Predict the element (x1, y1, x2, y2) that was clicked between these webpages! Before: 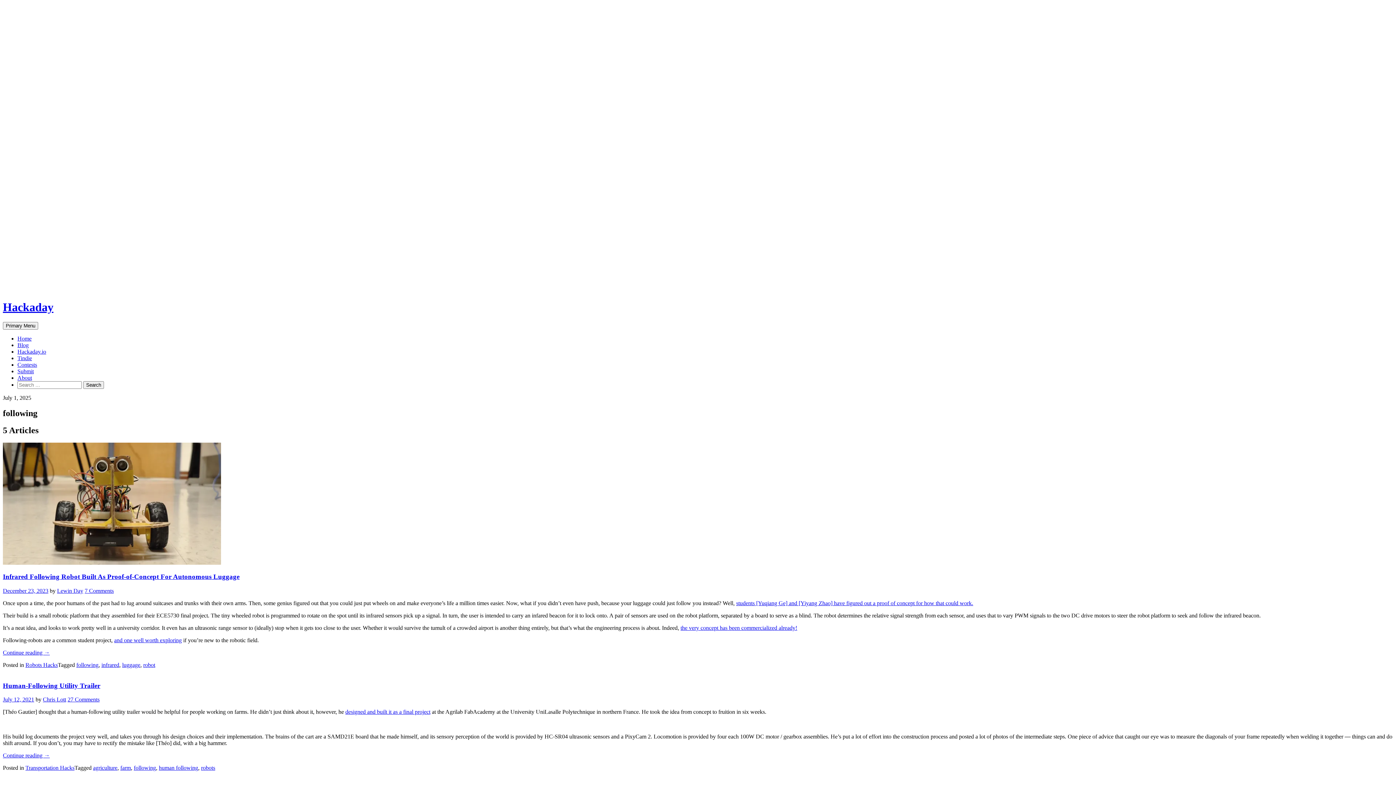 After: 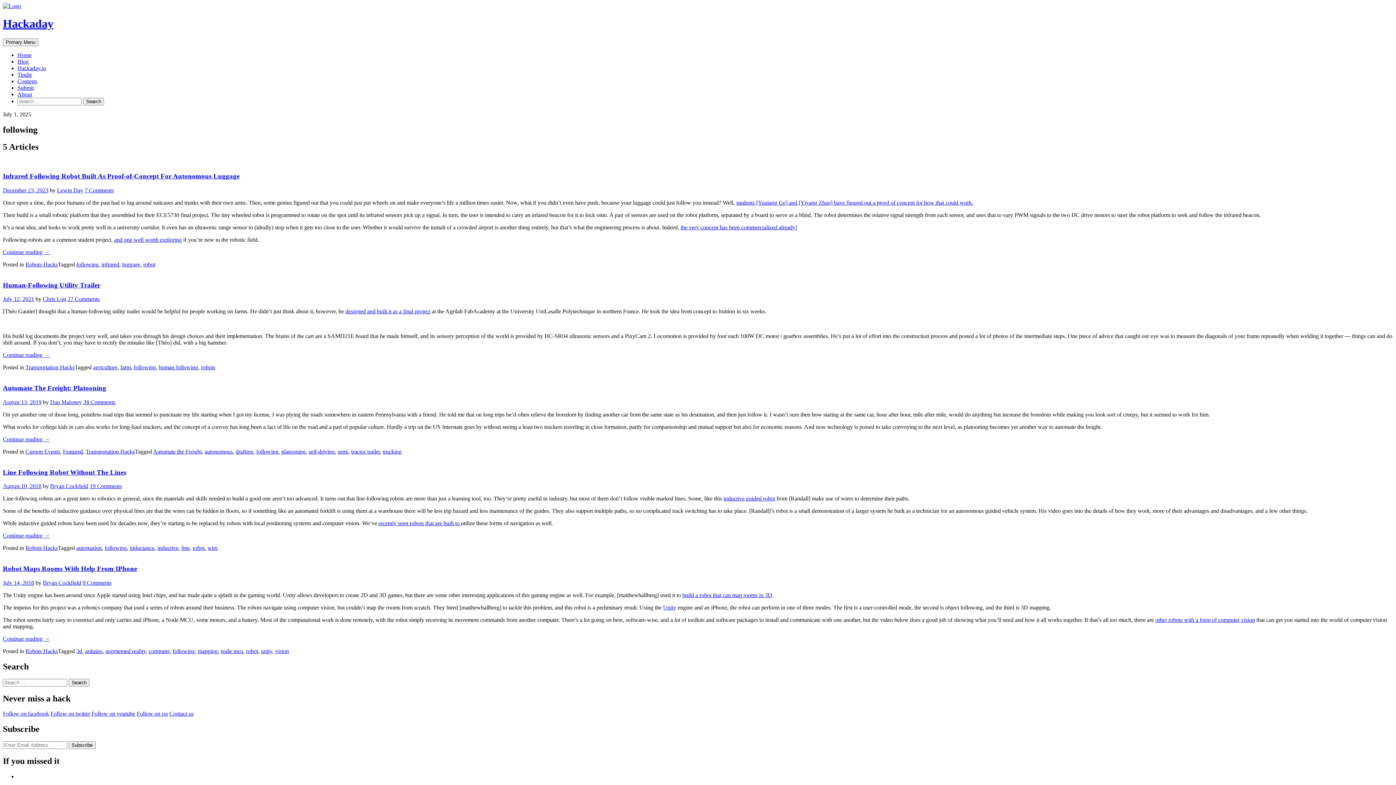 Action: label: following bbox: (76, 662, 98, 668)